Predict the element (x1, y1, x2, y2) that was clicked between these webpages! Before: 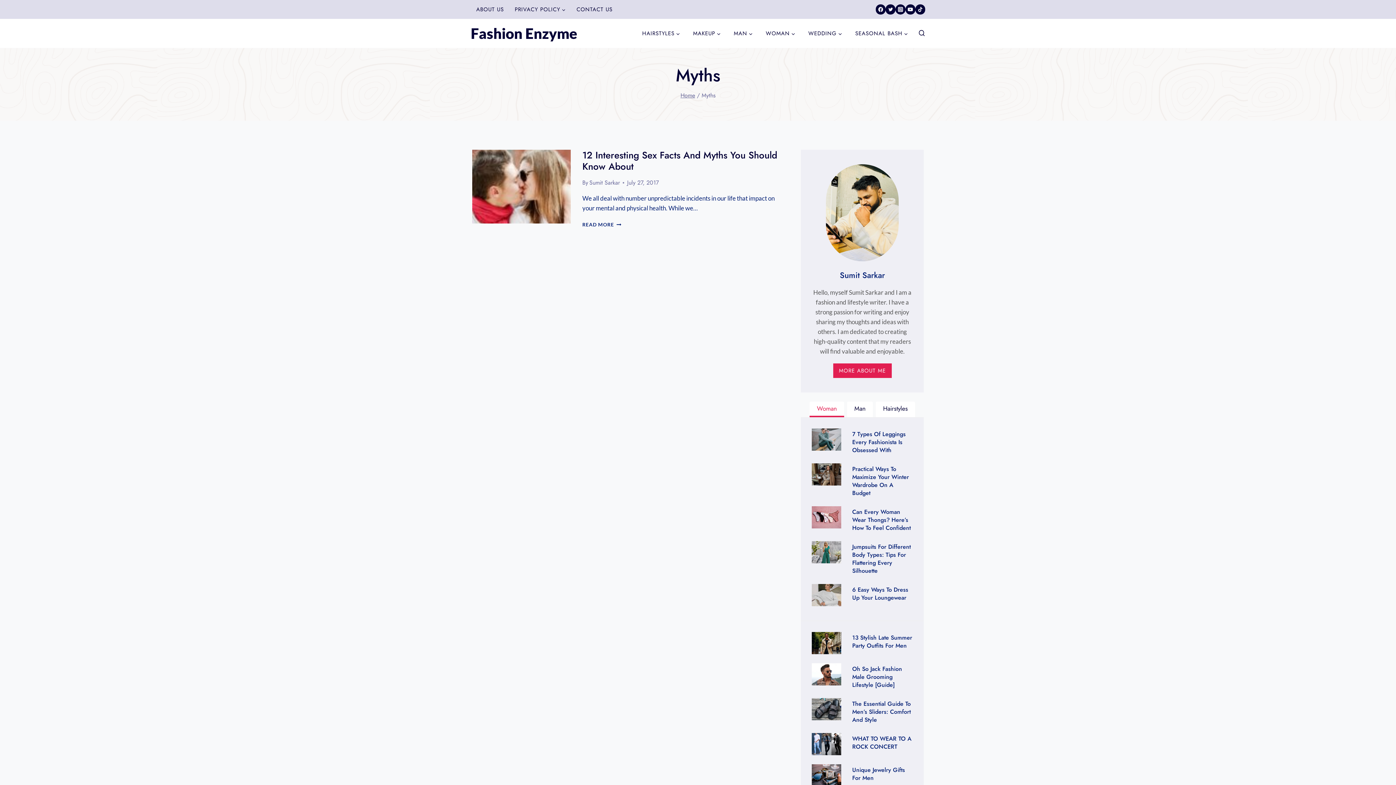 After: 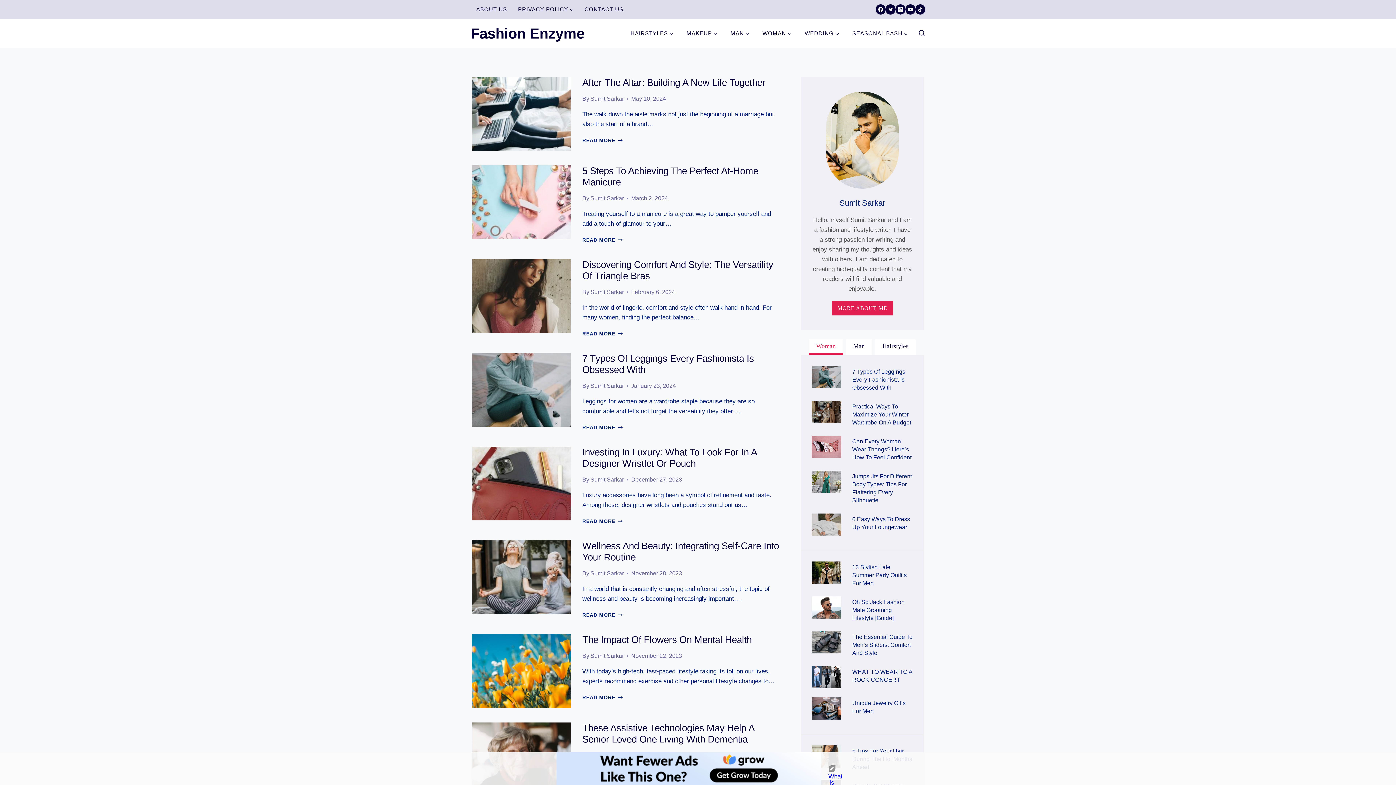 Action: label: Fashion Enzyme bbox: (470, 24, 577, 42)